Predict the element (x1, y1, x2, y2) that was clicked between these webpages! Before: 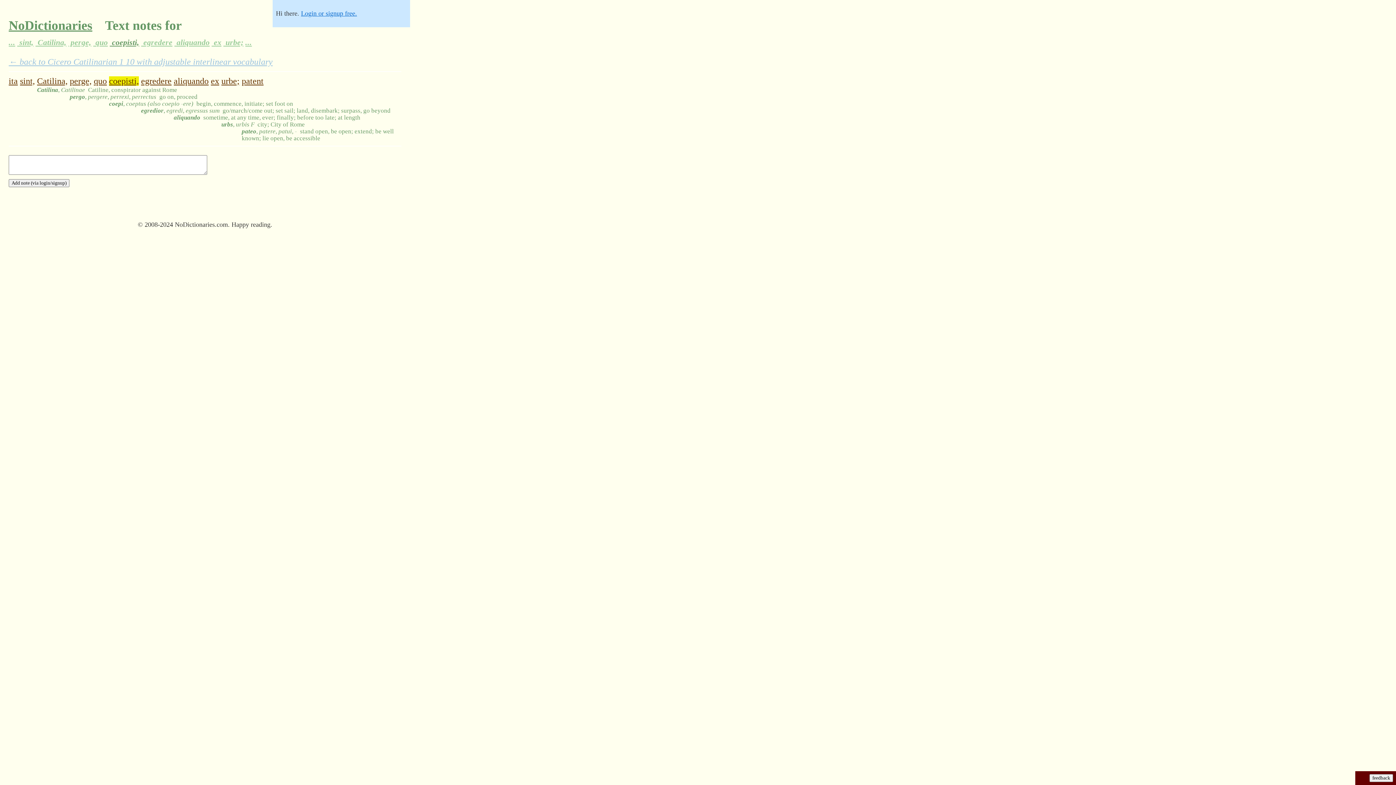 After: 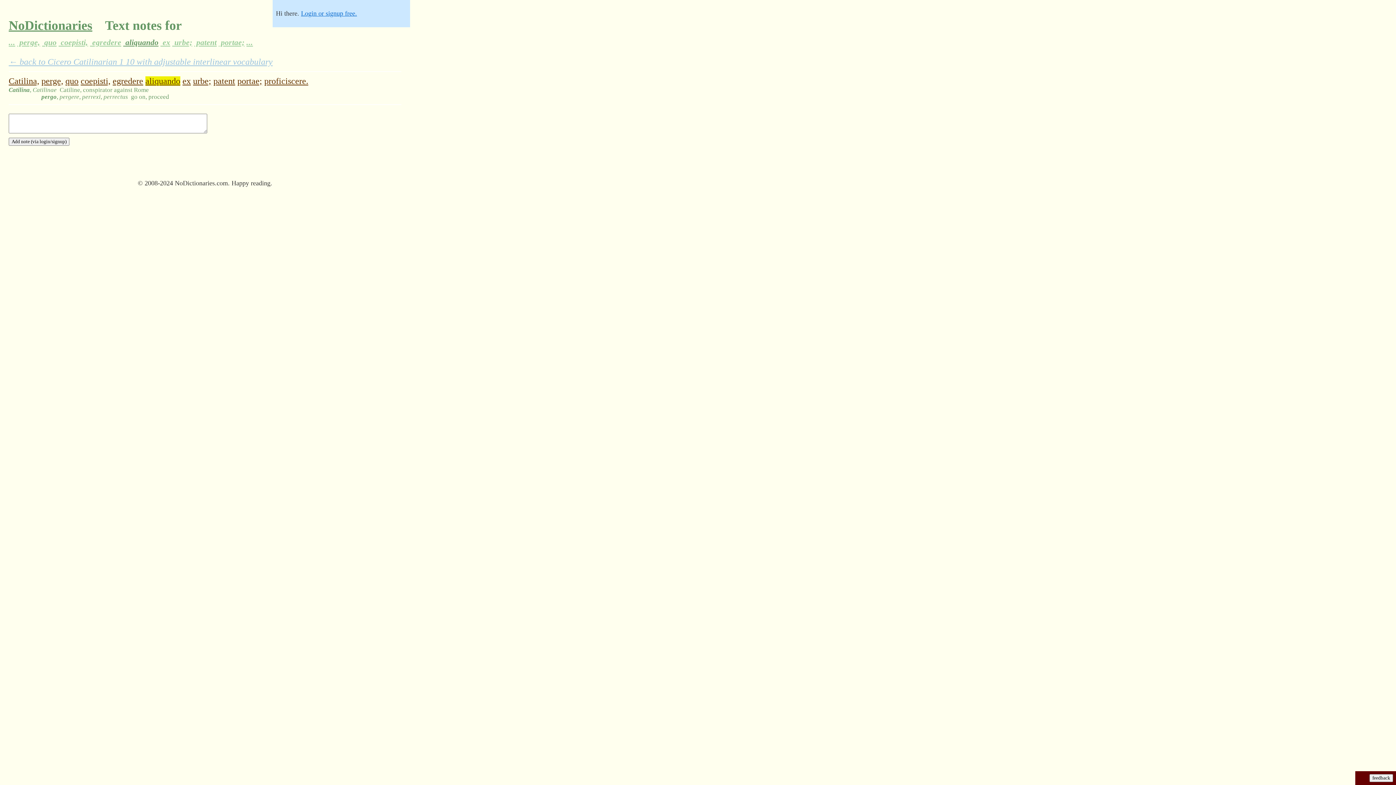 Action: label:  aliquando bbox: (174, 38, 211, 46)